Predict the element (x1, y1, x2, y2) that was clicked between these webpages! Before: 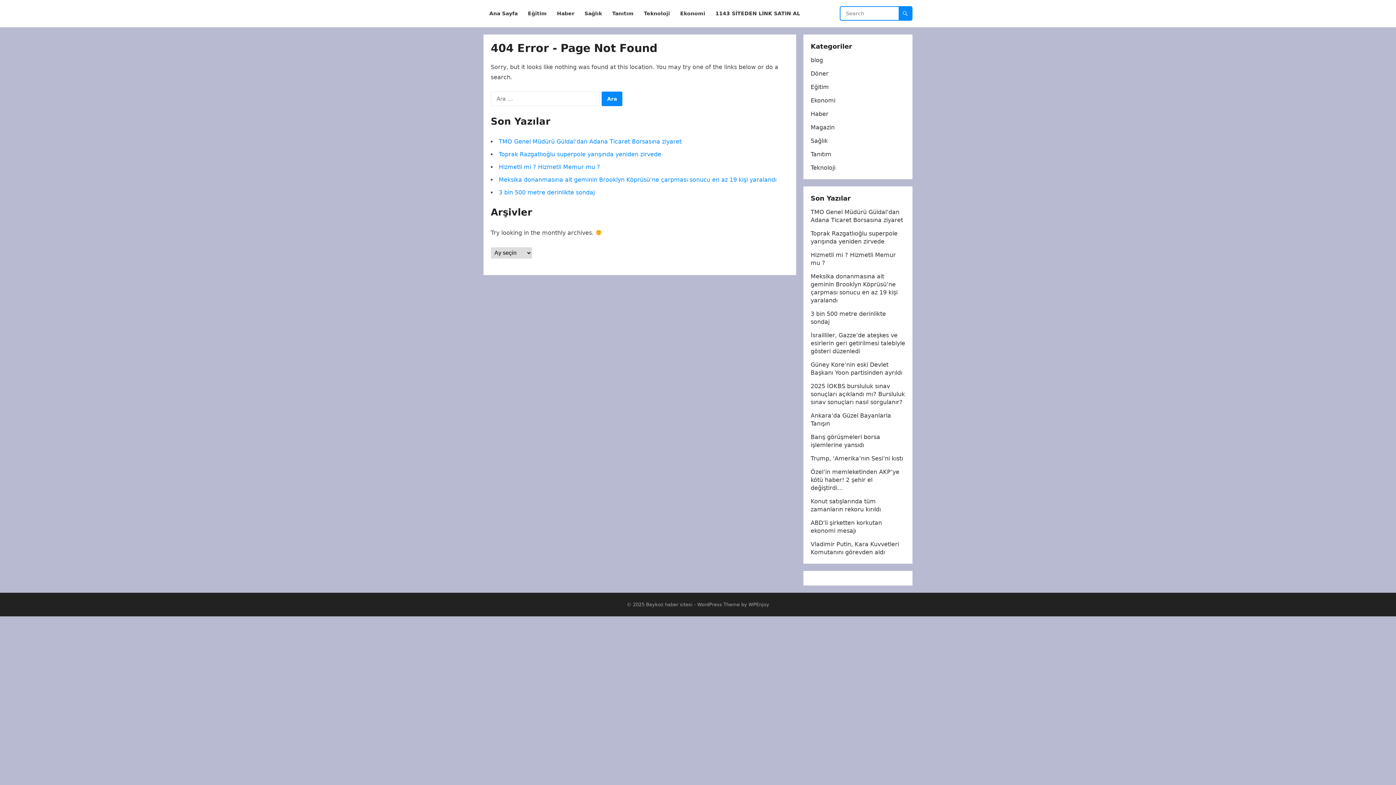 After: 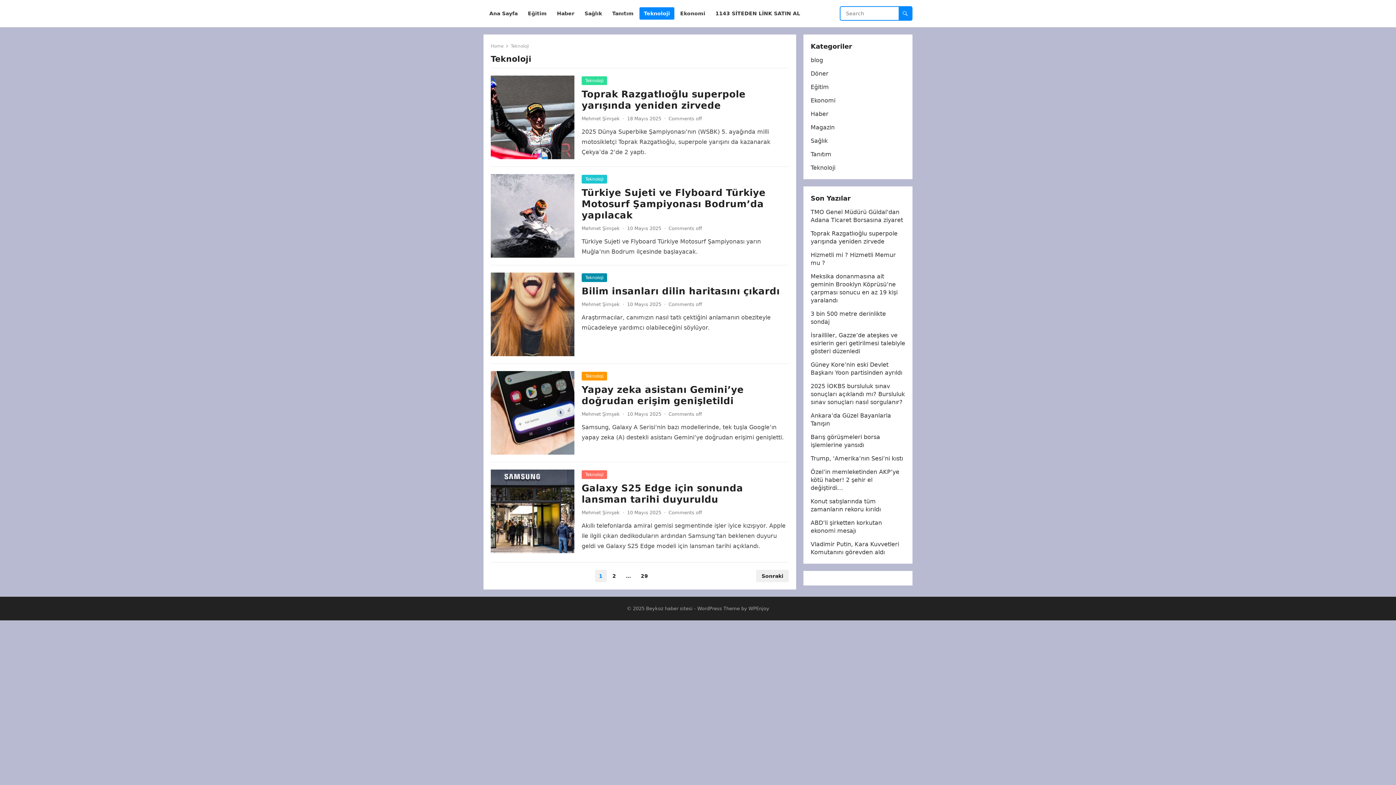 Action: label: Teknoloji bbox: (810, 164, 835, 171)